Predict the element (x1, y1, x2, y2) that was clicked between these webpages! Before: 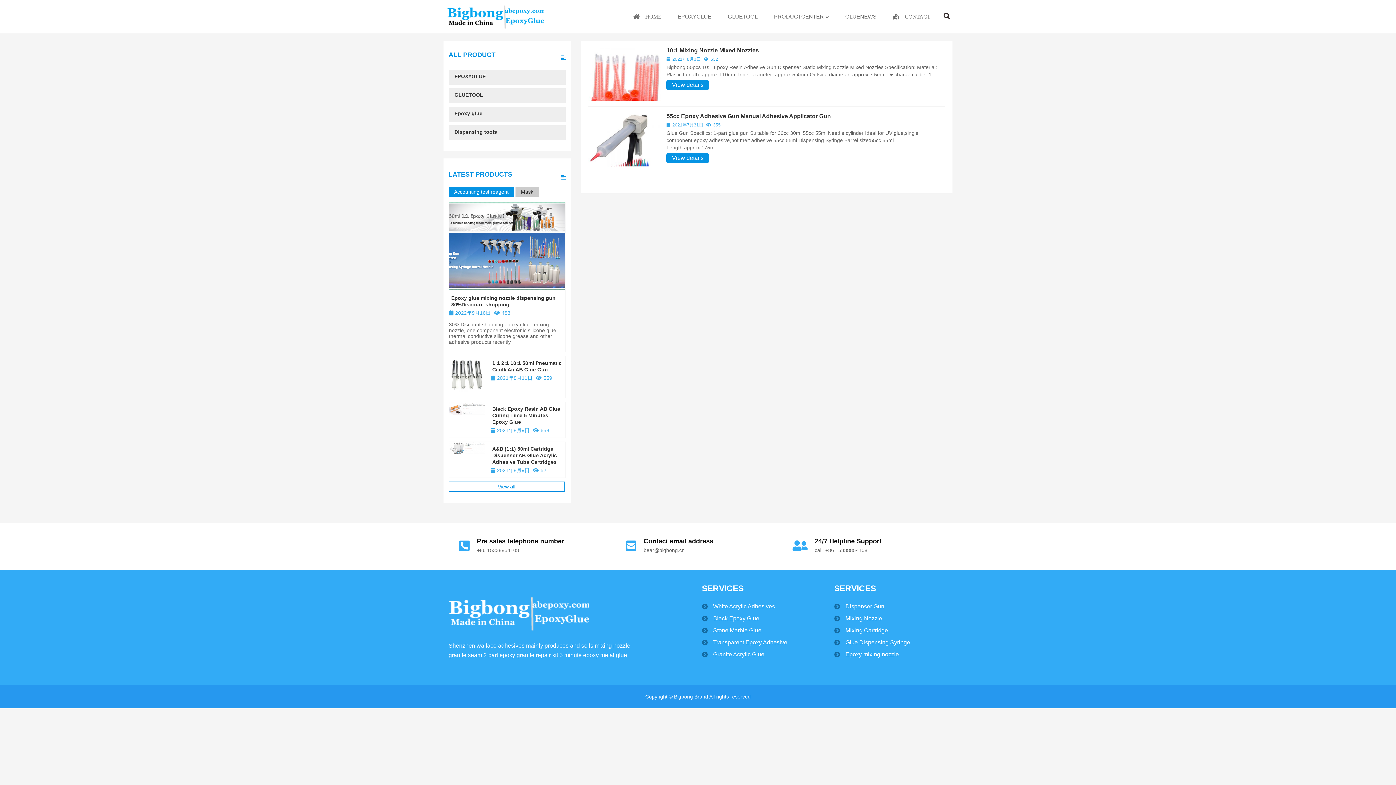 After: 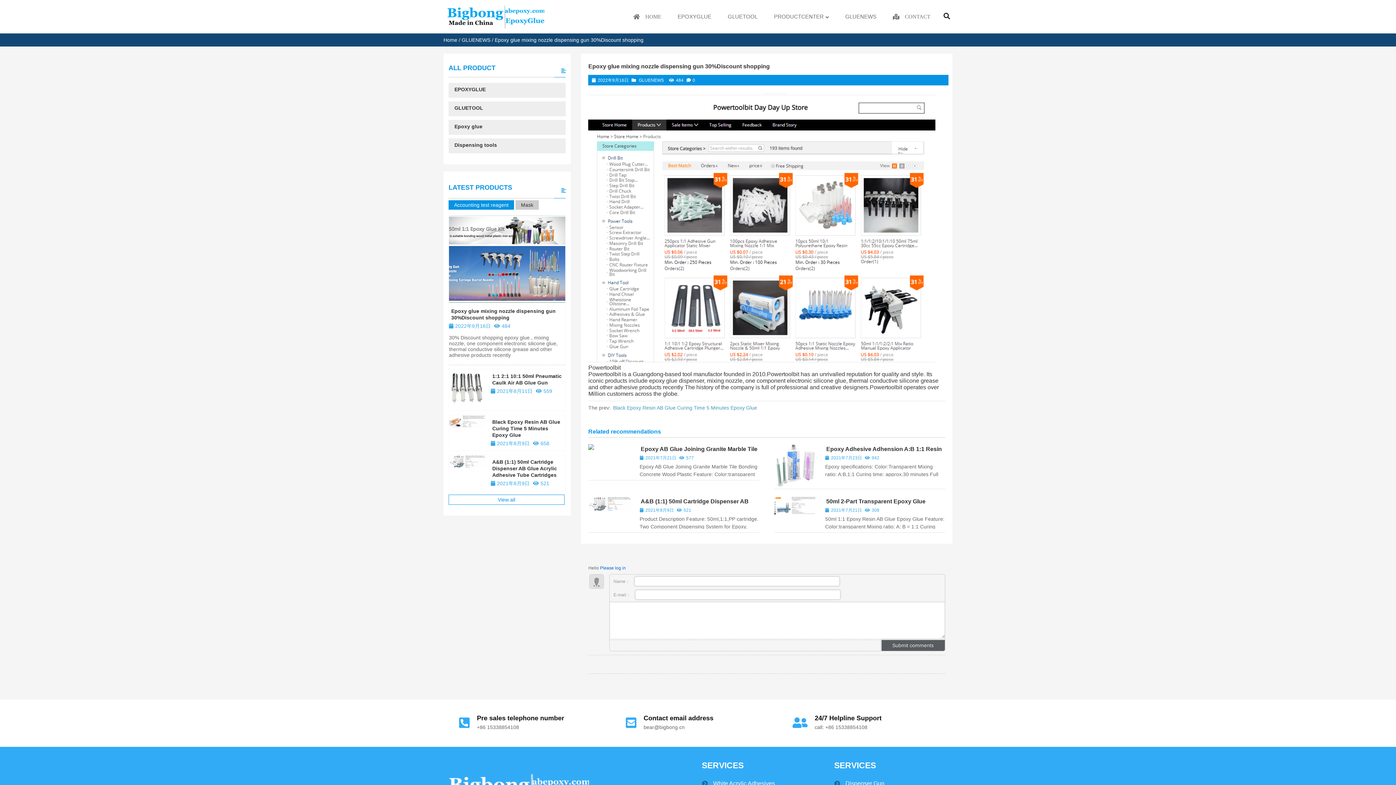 Action: bbox: (449, 202, 565, 291)